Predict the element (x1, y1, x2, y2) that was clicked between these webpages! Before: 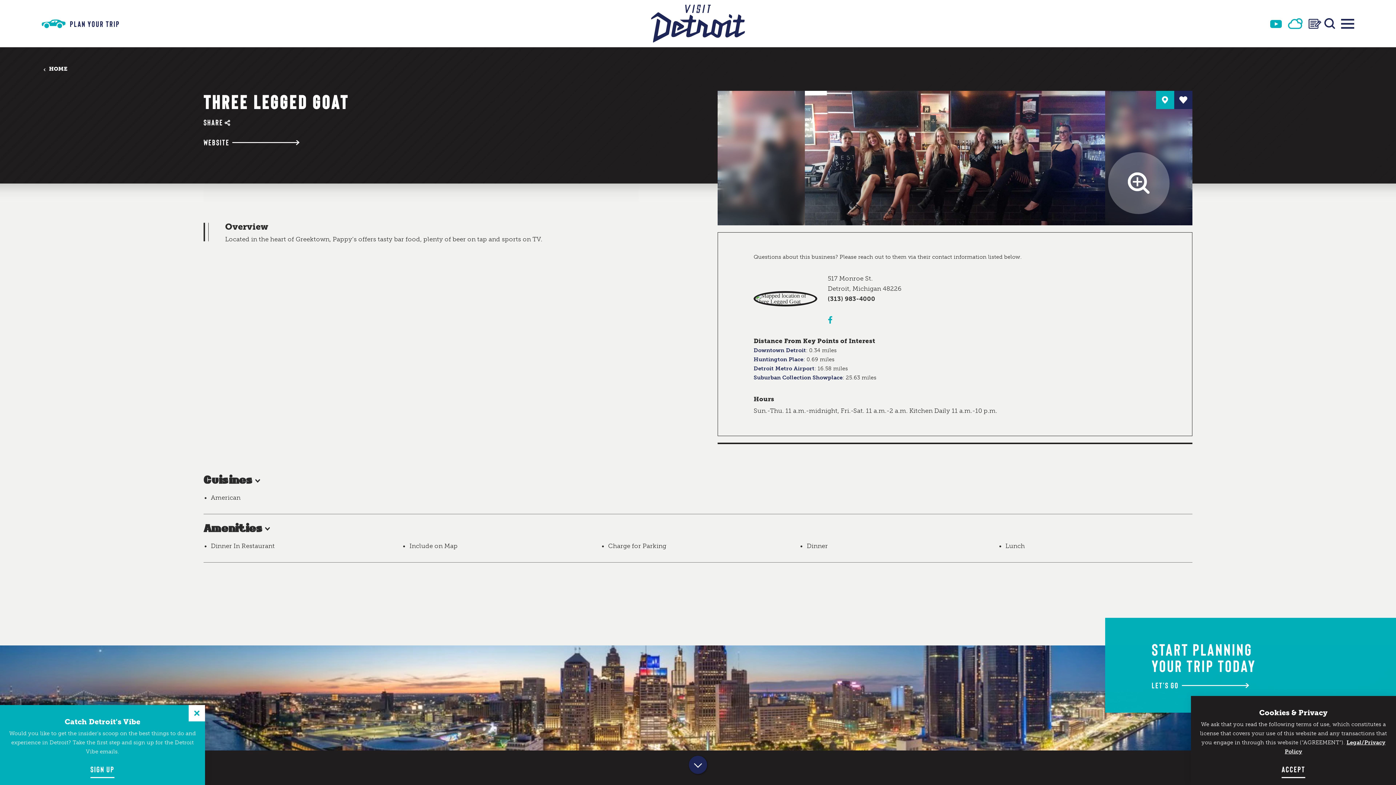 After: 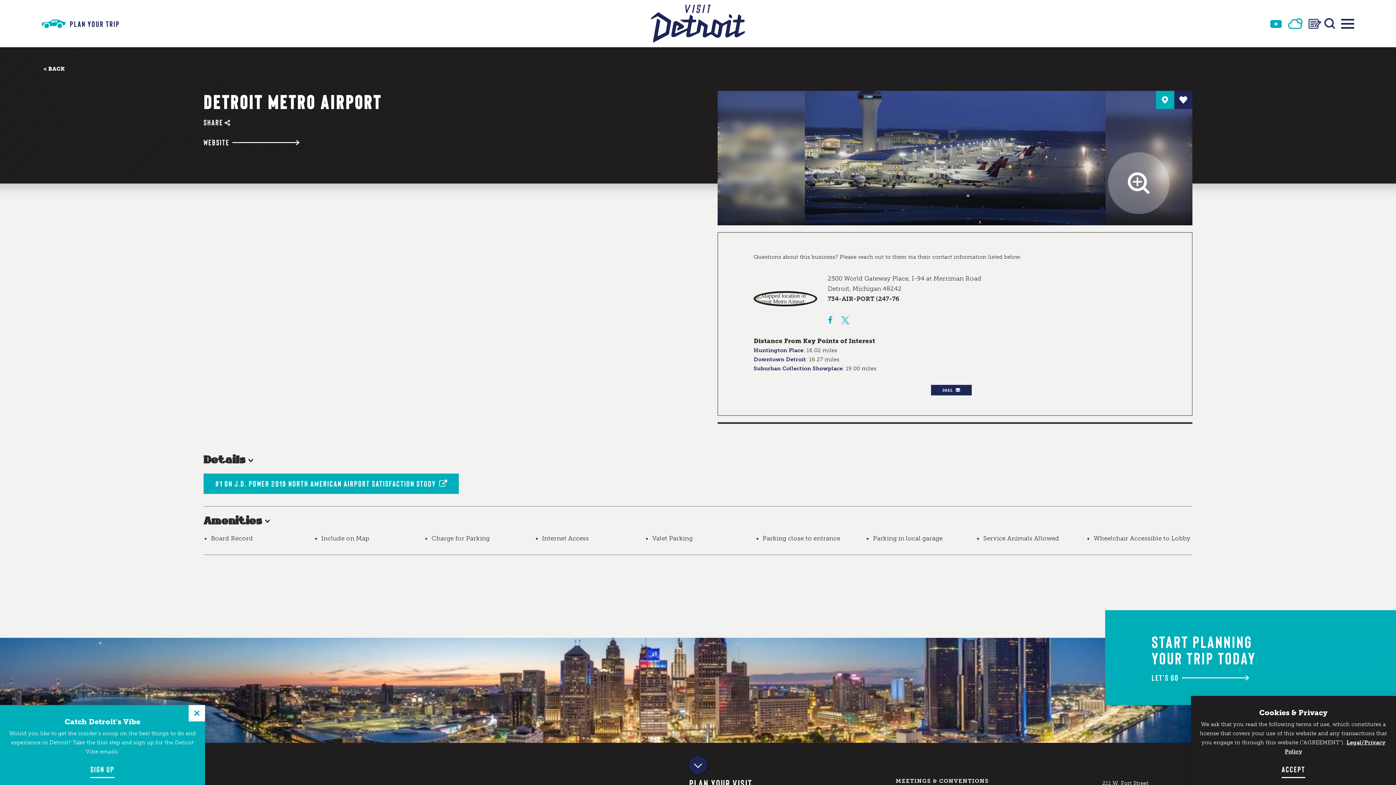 Action: bbox: (753, 365, 814, 372) label: Detroit Metro Airport